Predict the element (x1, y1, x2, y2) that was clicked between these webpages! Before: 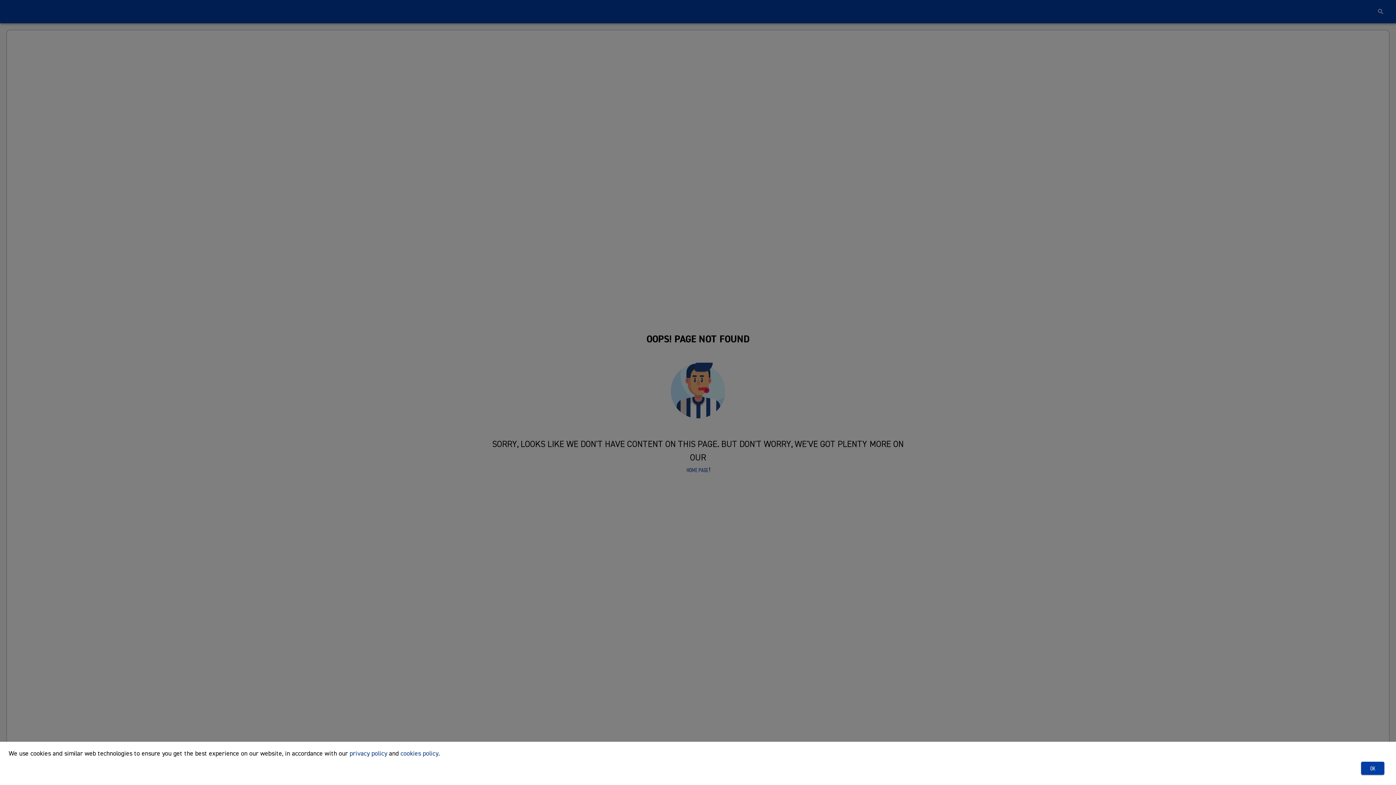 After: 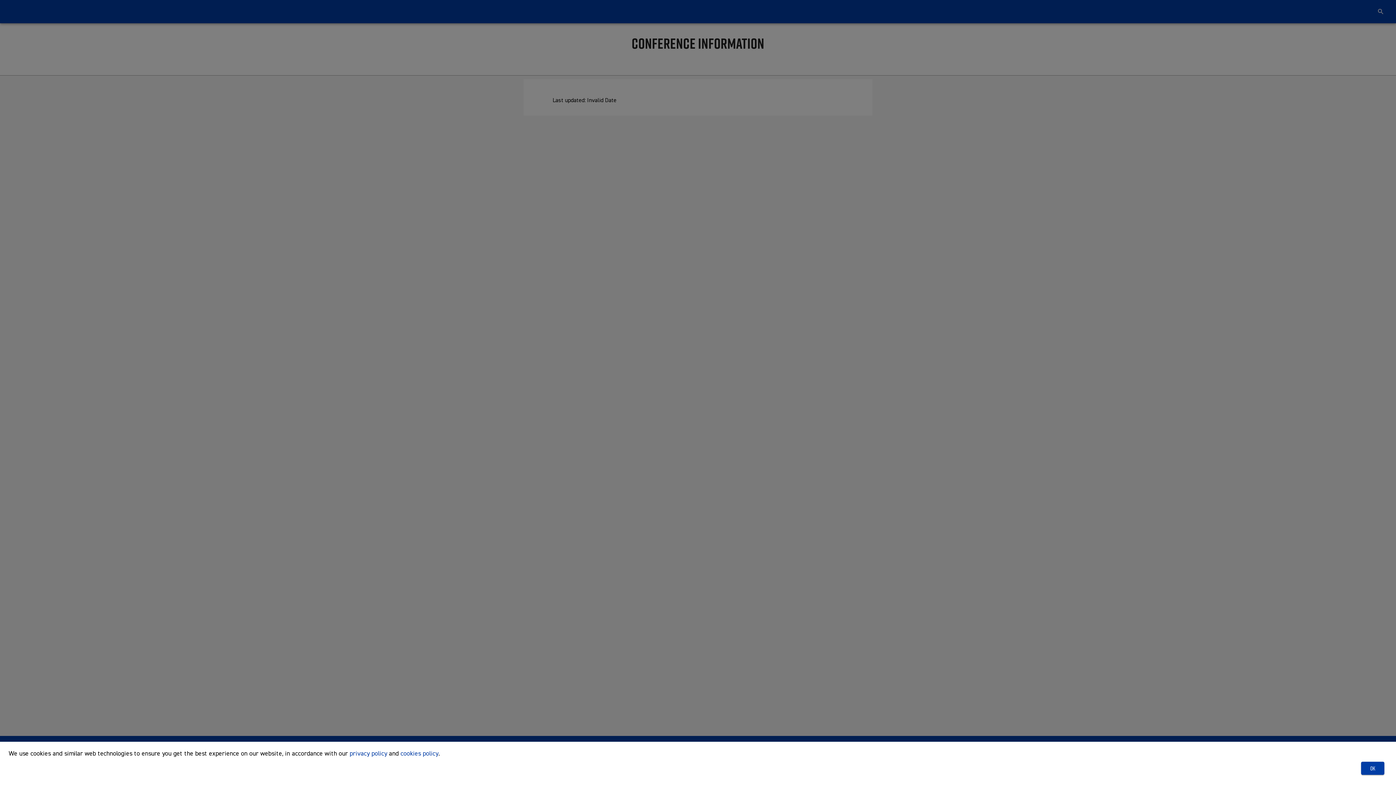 Action: label: privacy policy bbox: (349, 750, 387, 757)